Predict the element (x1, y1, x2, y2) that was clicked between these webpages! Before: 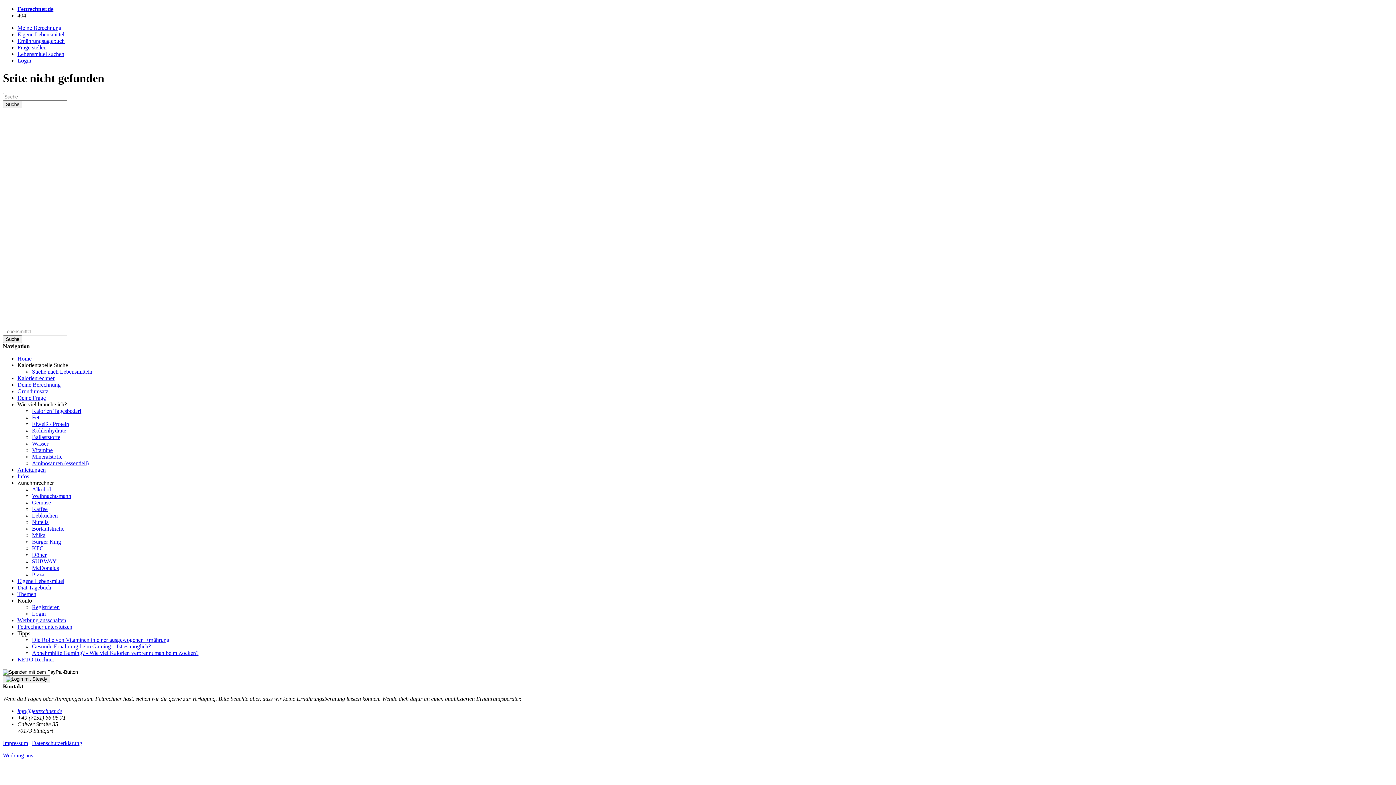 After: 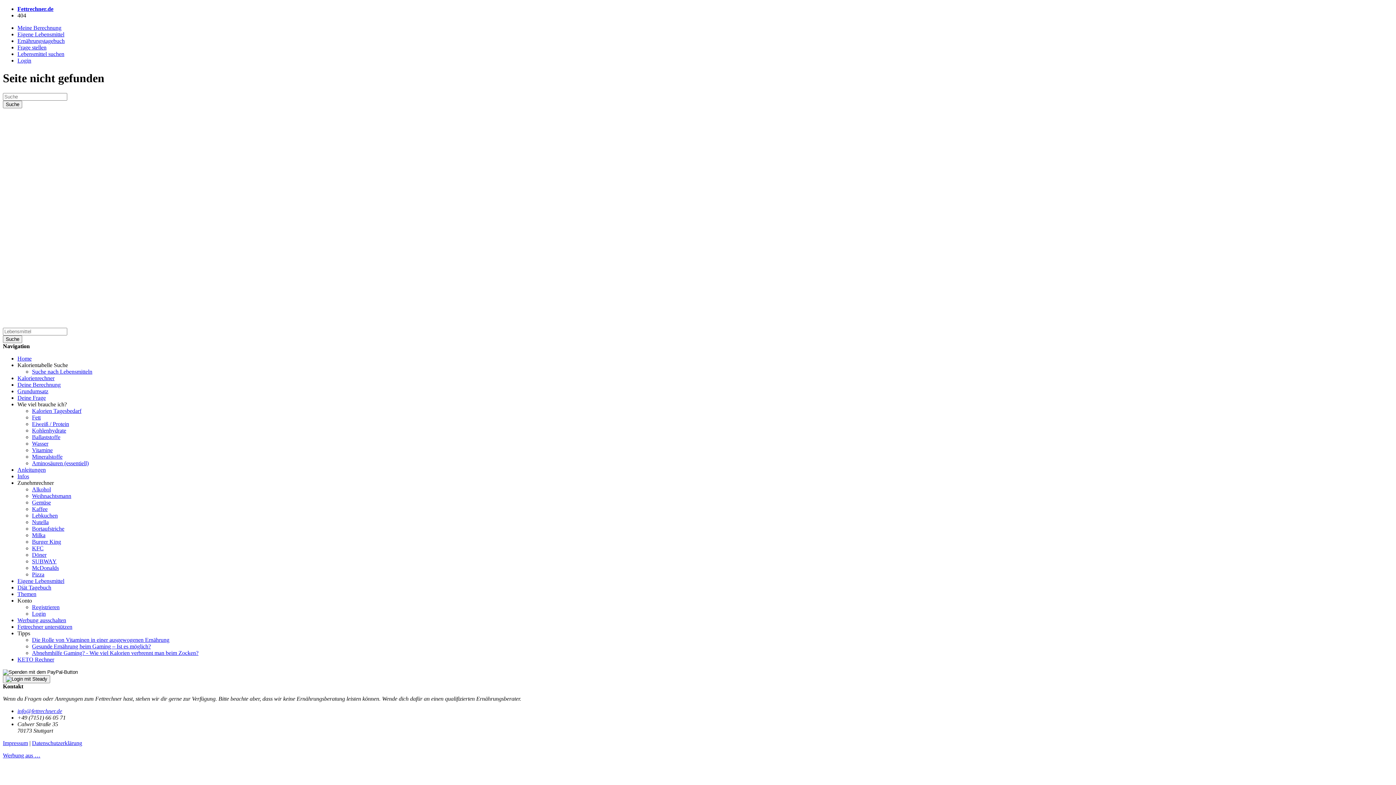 Action: label: info@fettrechner.de bbox: (17, 708, 62, 714)